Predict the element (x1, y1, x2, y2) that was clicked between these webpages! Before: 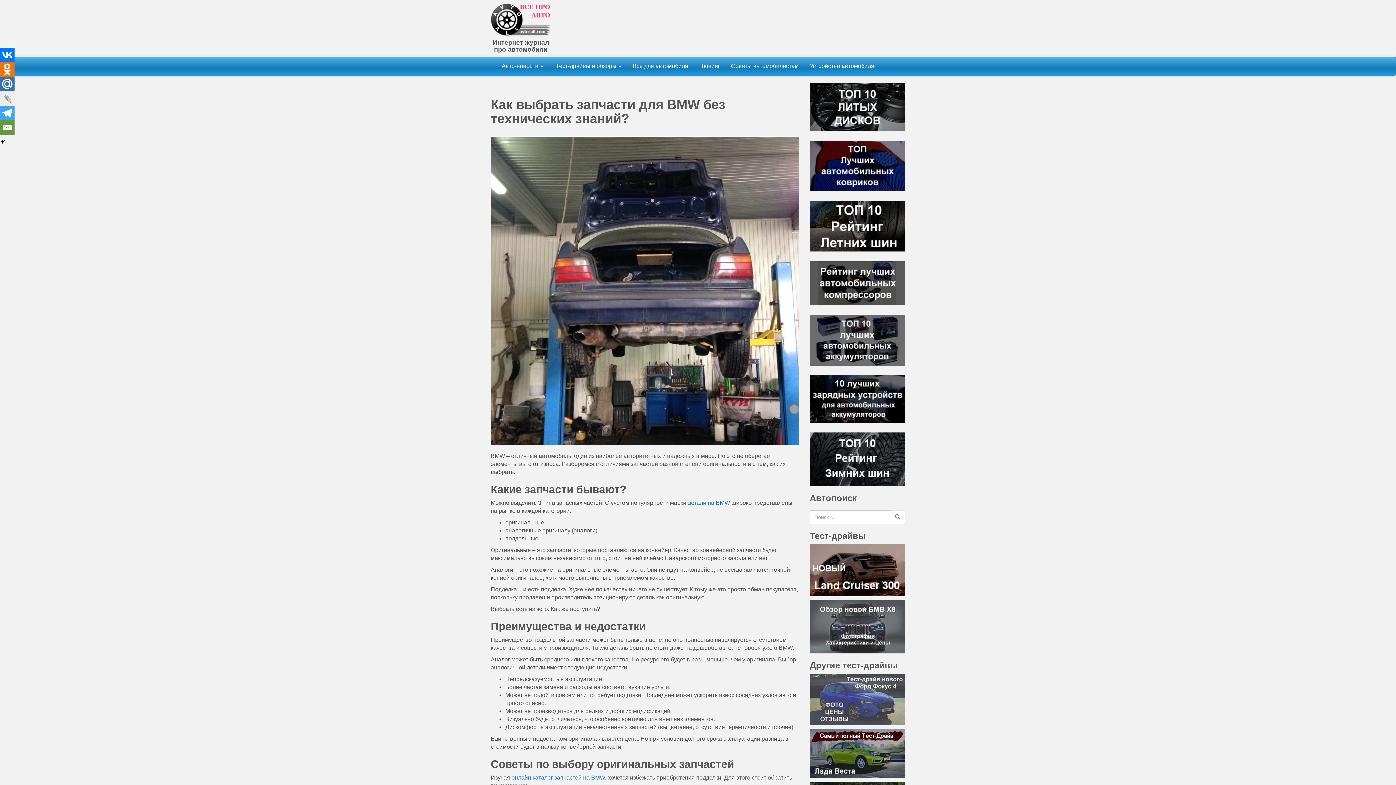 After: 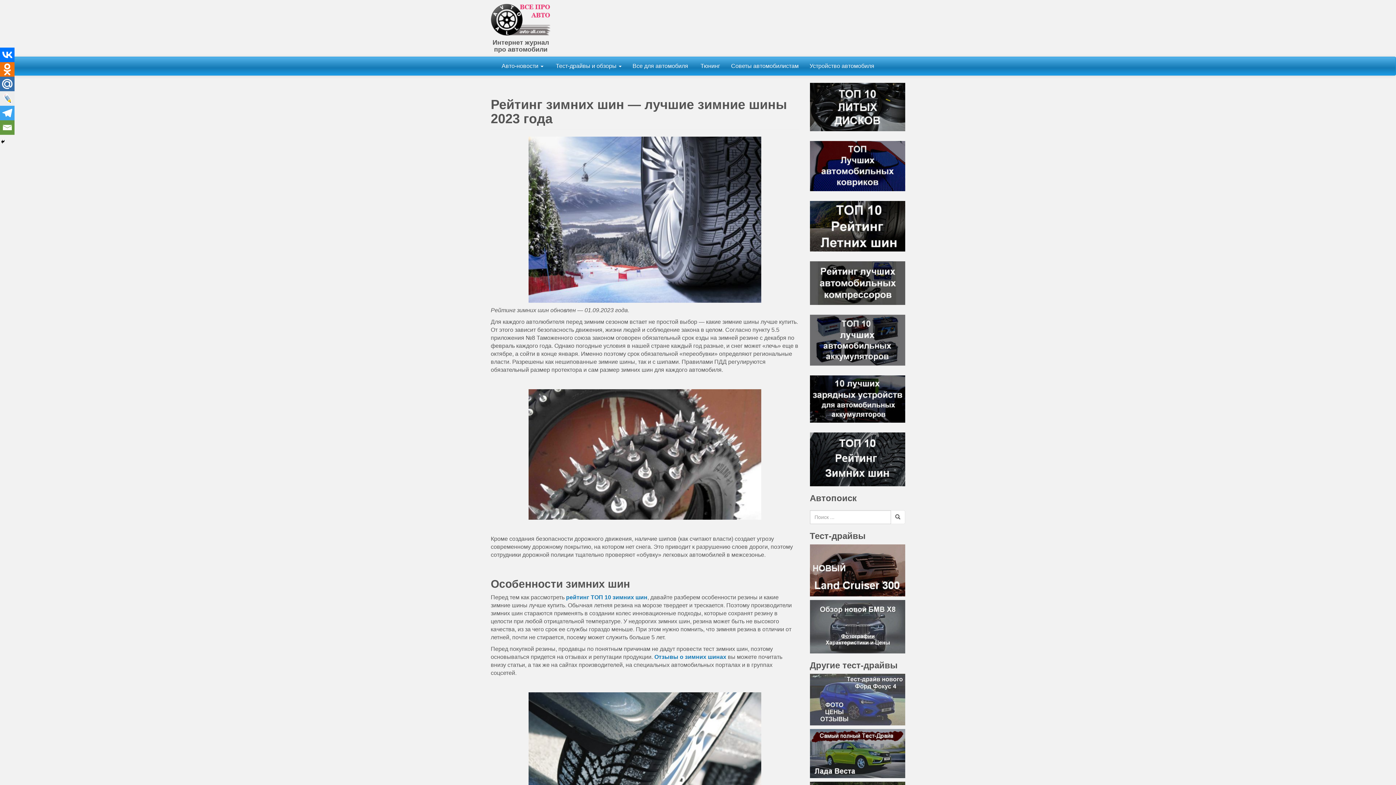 Action: bbox: (810, 456, 905, 462)